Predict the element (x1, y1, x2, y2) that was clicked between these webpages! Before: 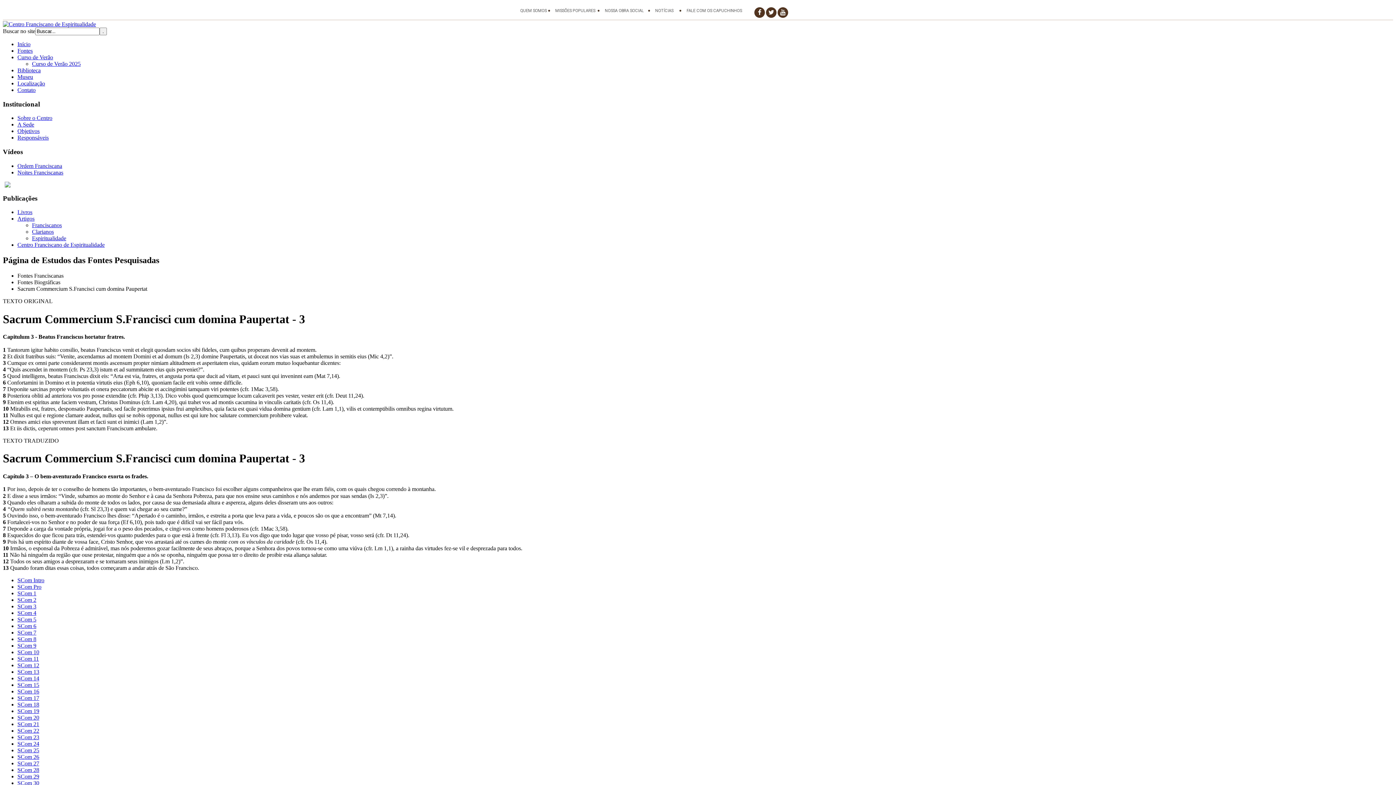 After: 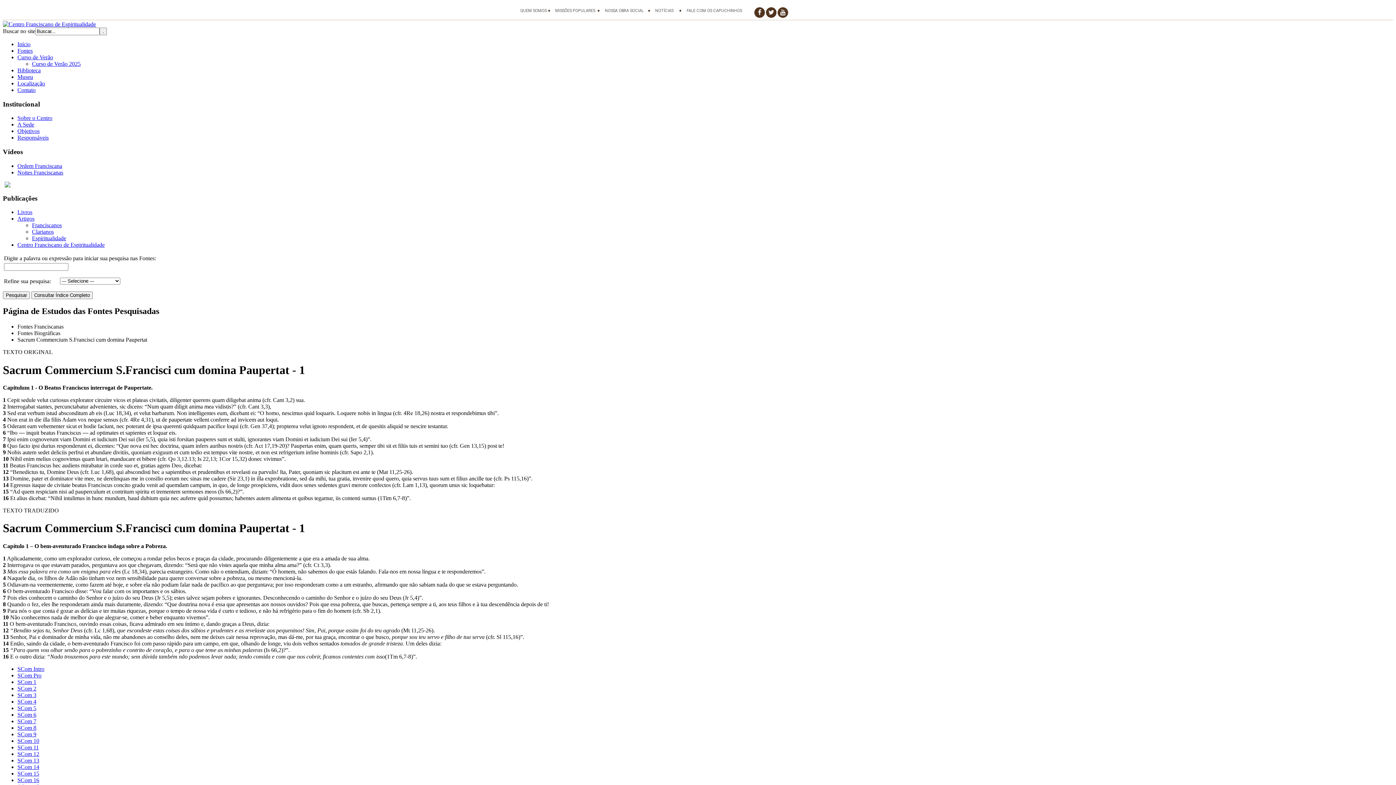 Action: bbox: (17, 590, 36, 596) label: SCom 1